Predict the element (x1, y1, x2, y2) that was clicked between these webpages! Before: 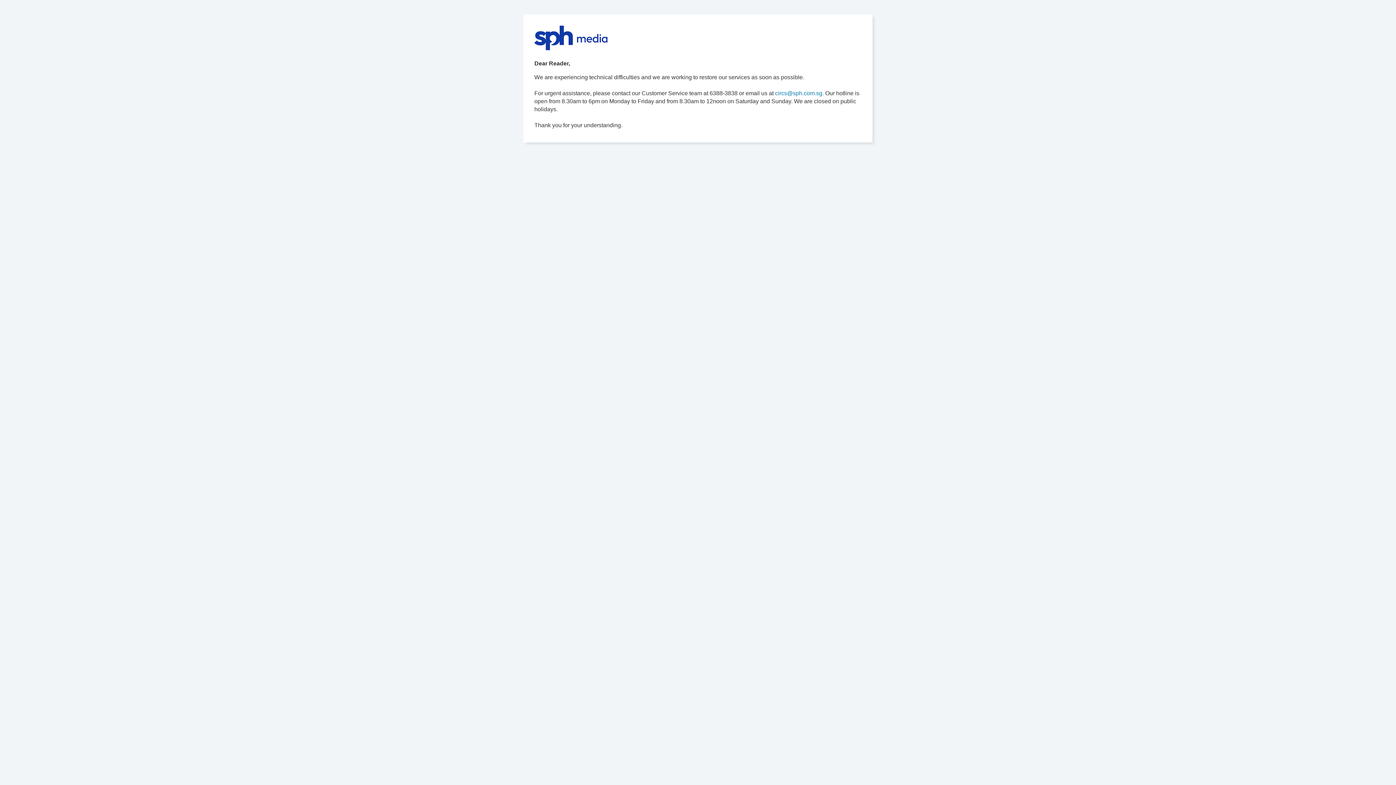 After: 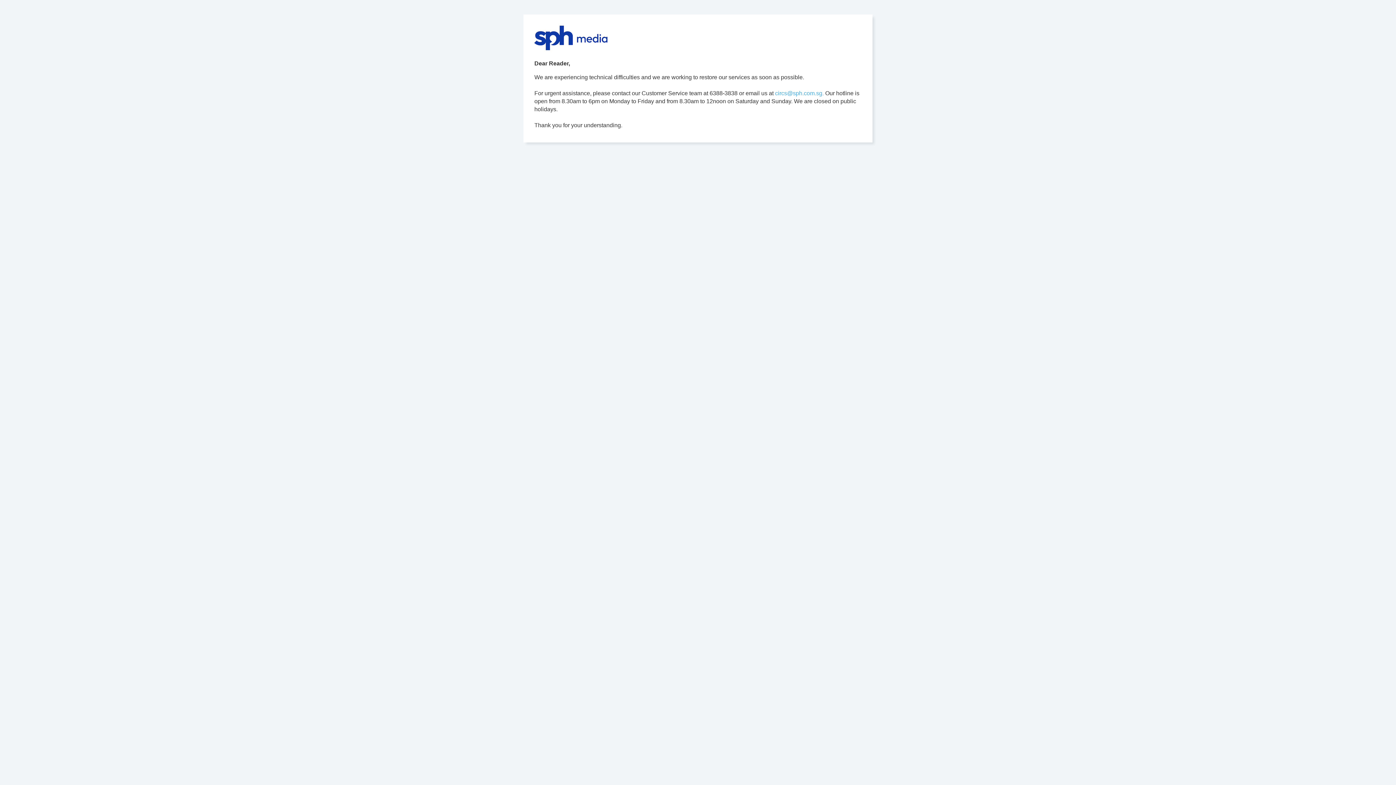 Action: label: circs@sph.com.sg. bbox: (775, 90, 824, 96)